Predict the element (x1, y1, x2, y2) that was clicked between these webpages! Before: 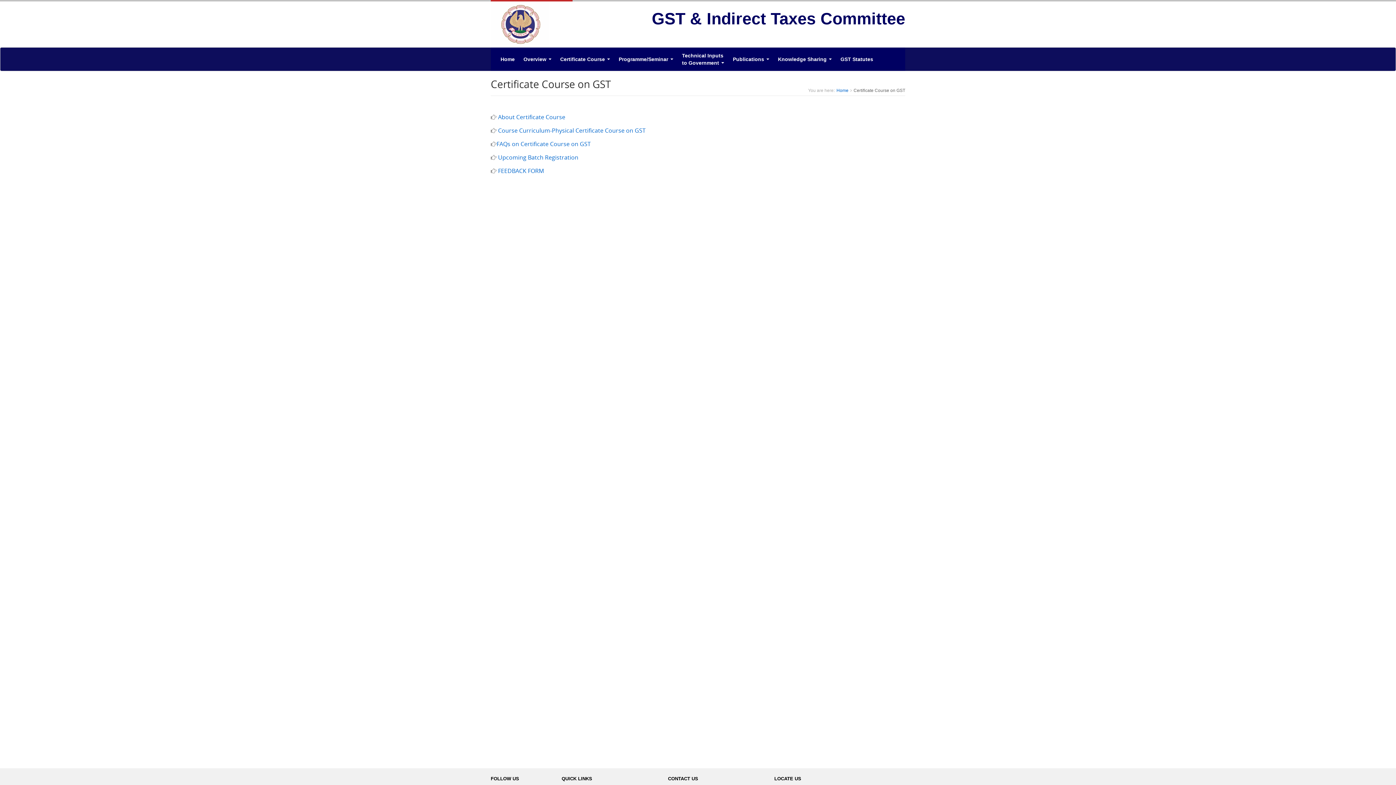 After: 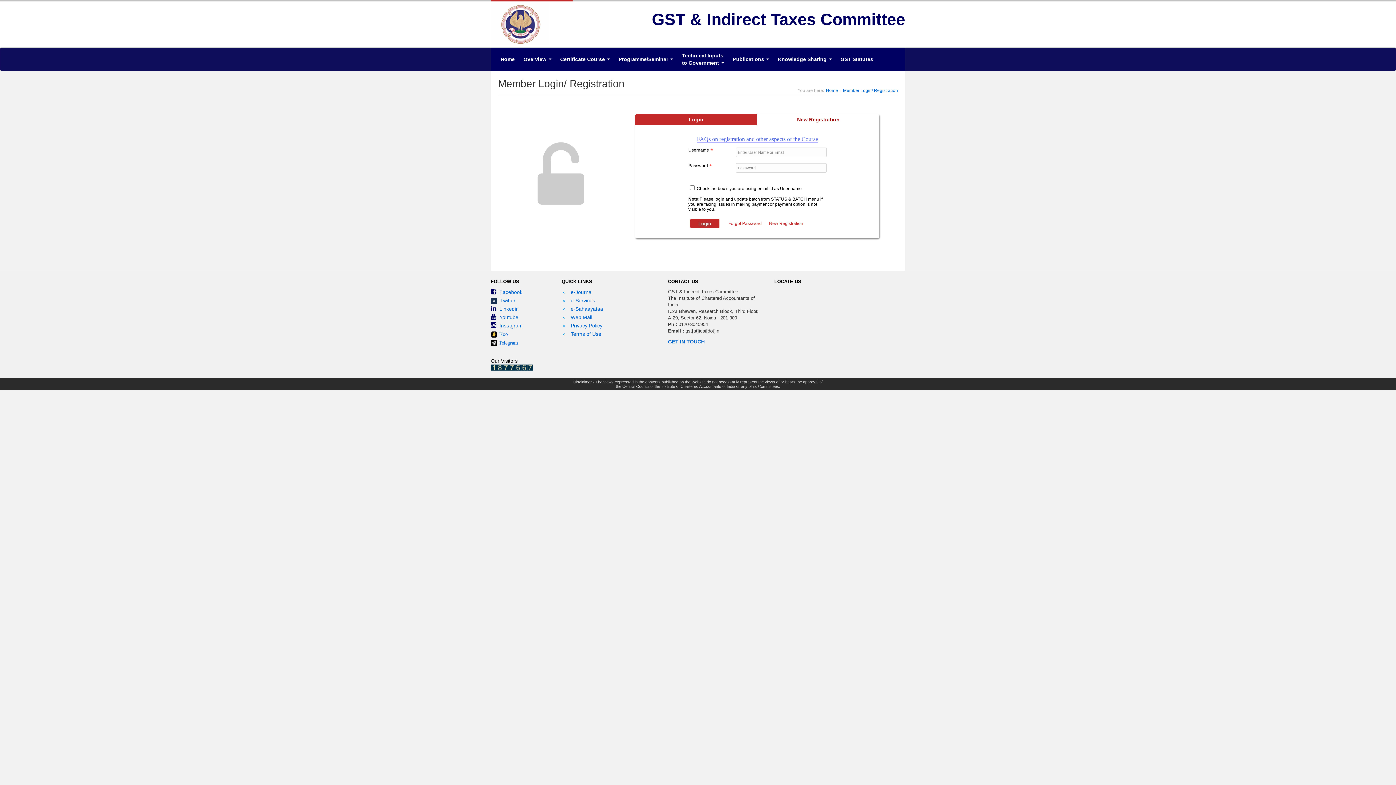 Action: label: Upcoming Batch Registration bbox: (498, 153, 578, 161)